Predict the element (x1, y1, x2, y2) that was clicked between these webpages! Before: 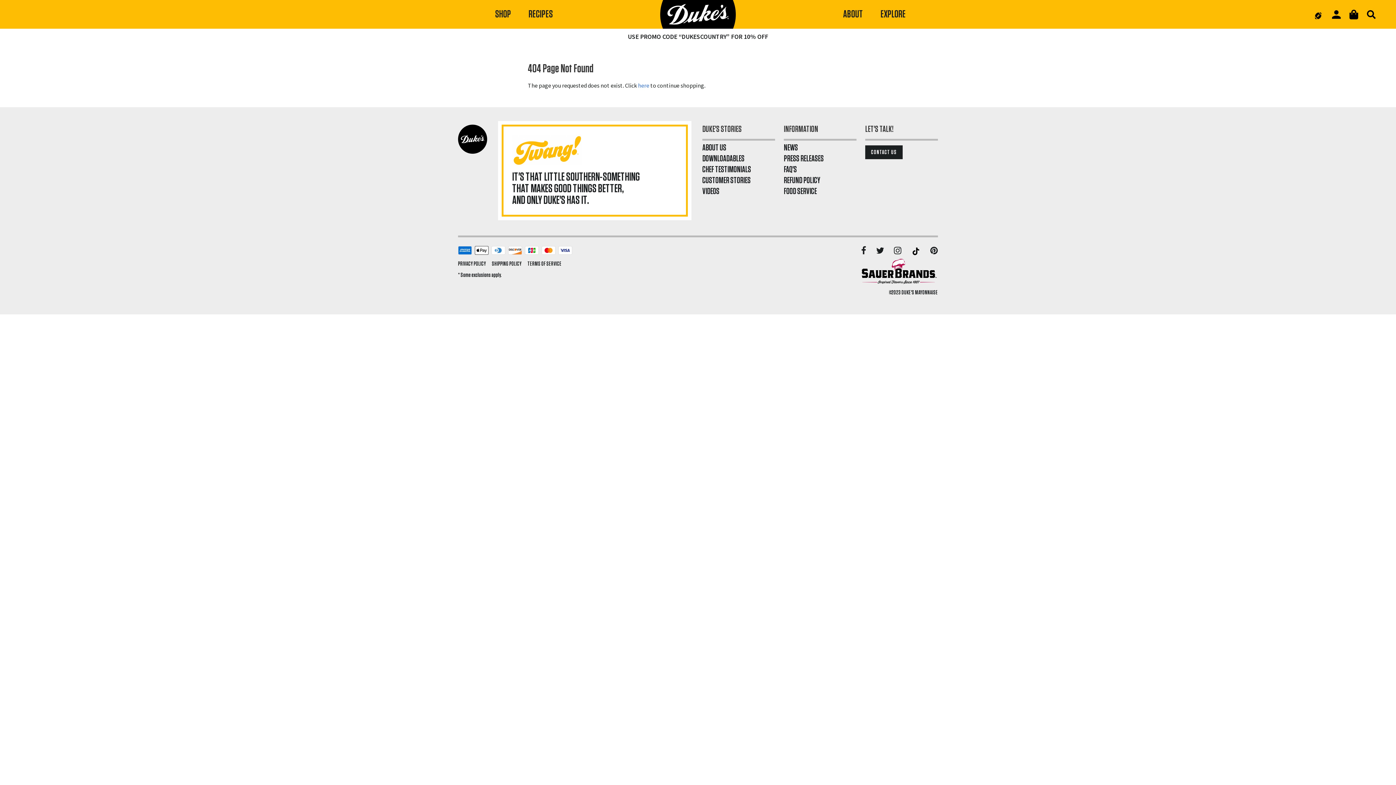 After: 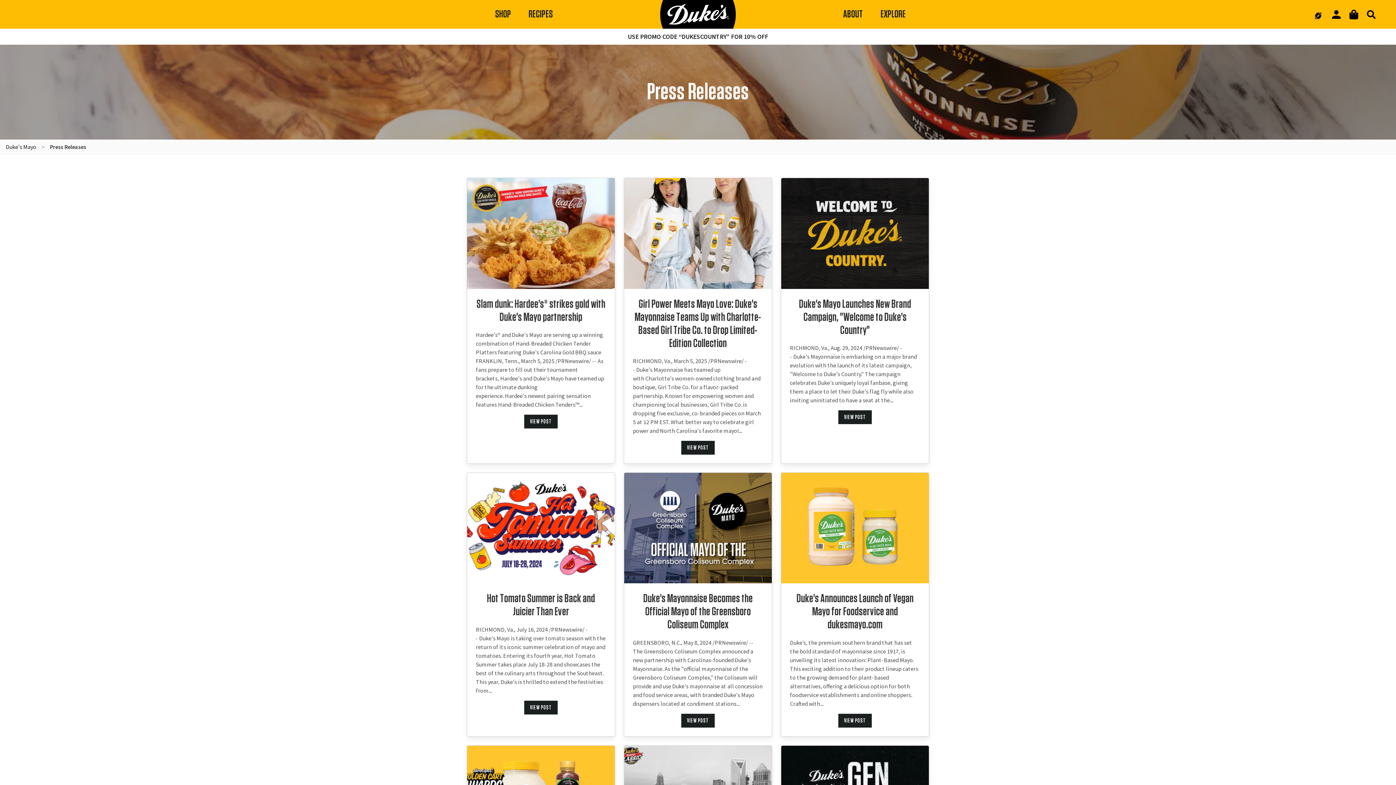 Action: label: PRESS RELEASES bbox: (783, 154, 823, 163)